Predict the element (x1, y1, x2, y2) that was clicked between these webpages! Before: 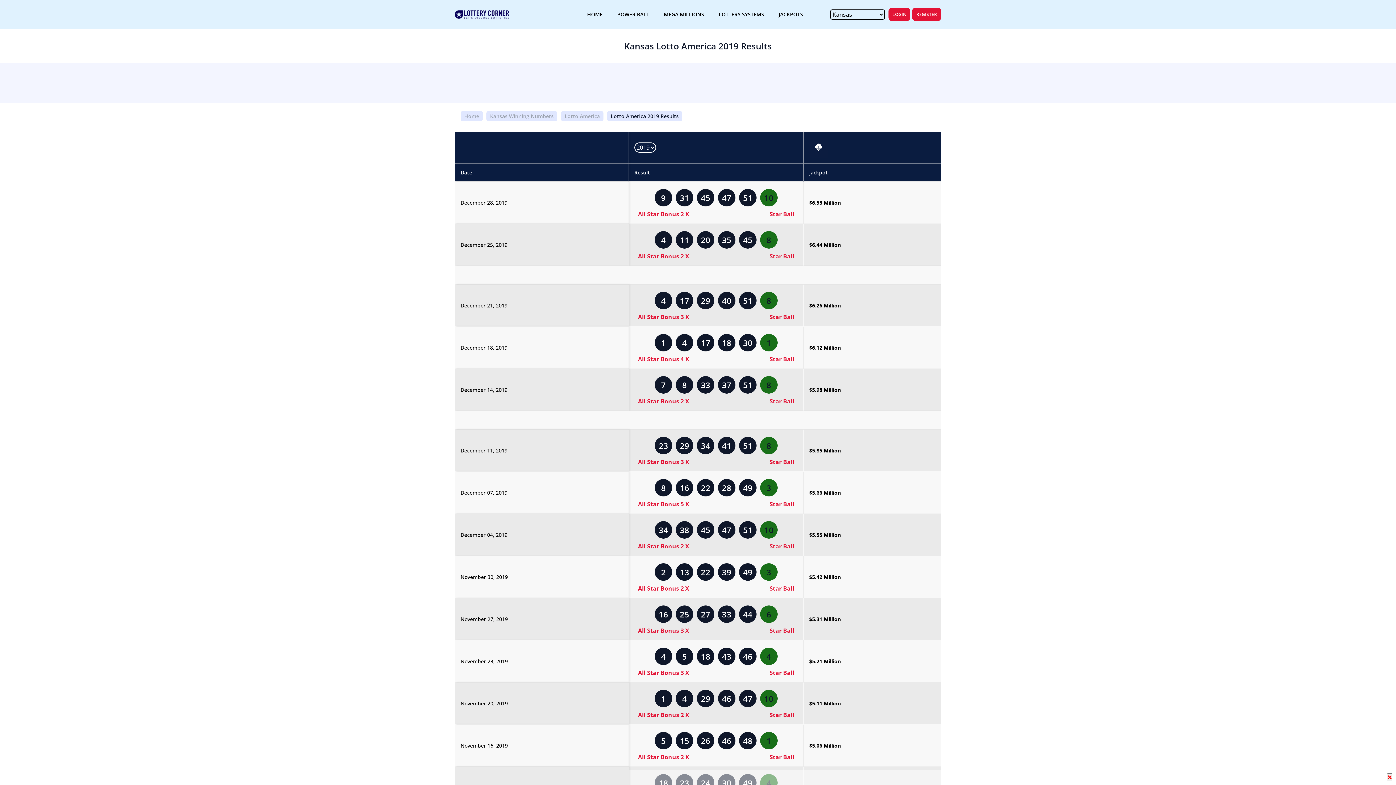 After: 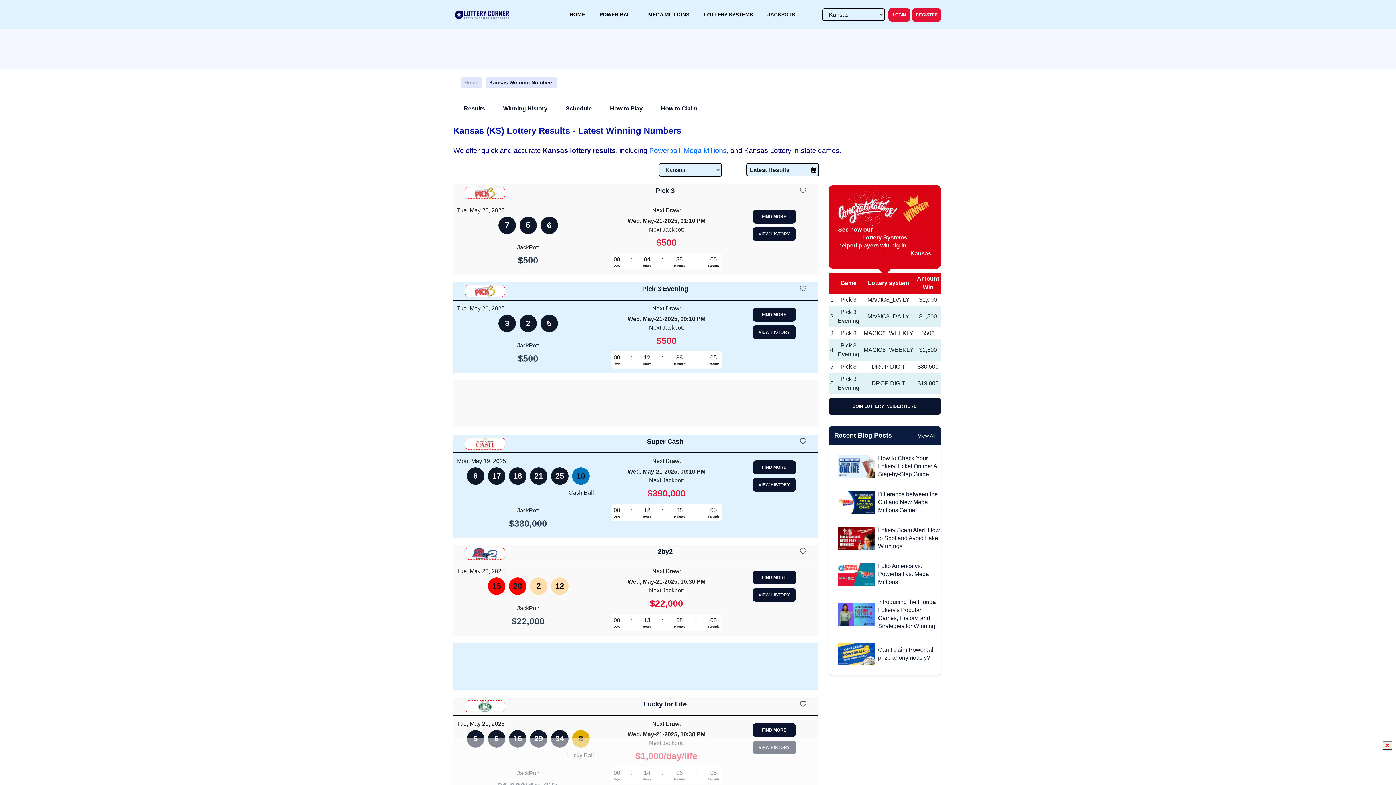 Action: bbox: (486, 111, 557, 121) label: Kansas Winning Numbers